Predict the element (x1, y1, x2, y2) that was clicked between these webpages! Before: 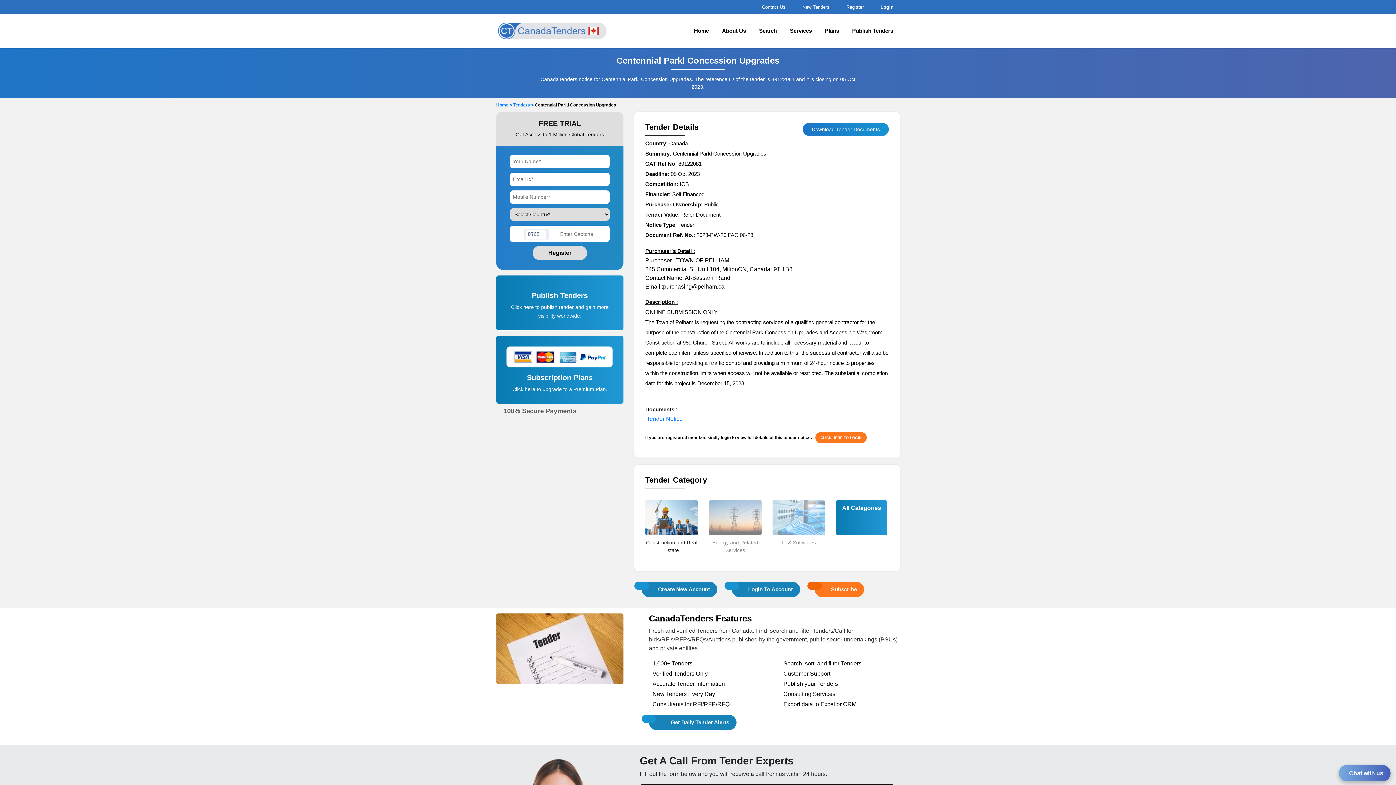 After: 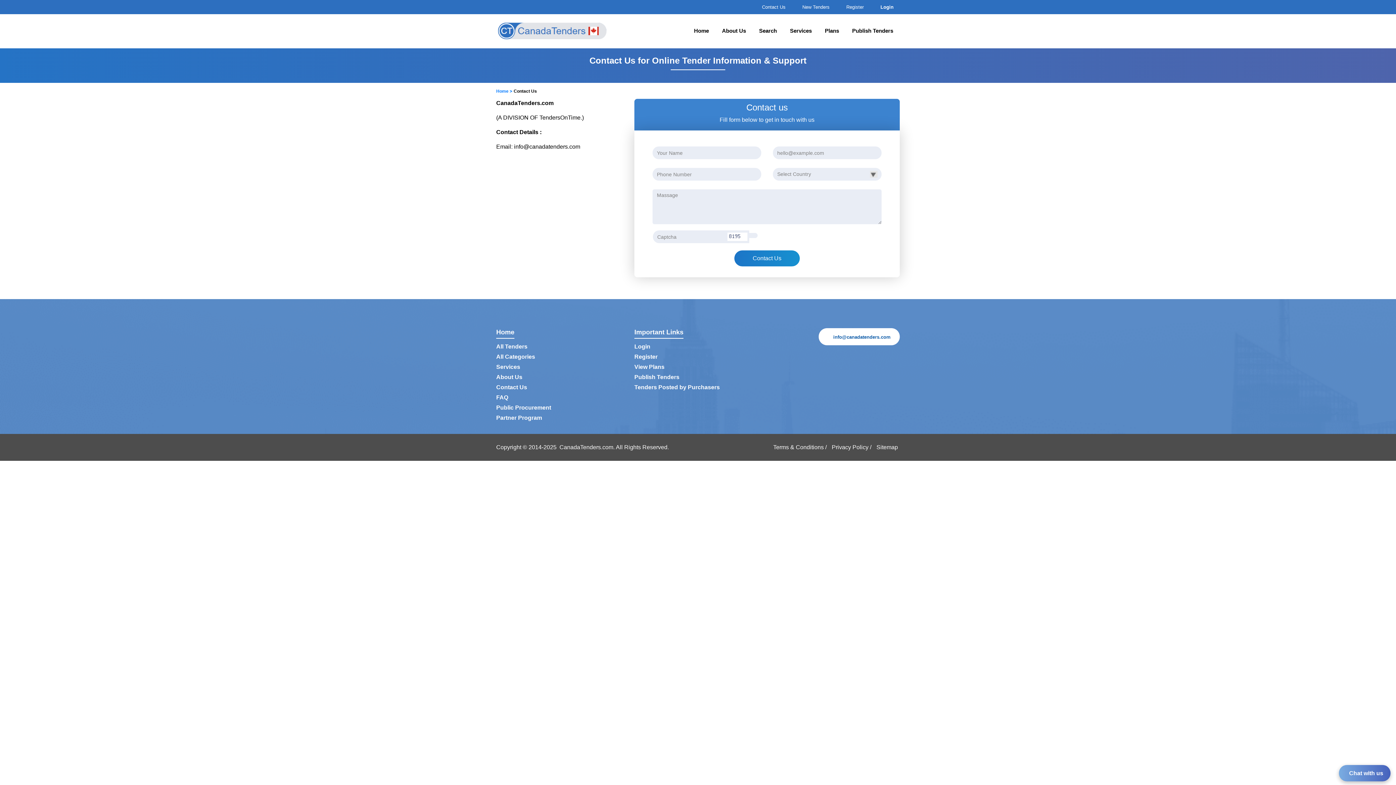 Action: label: Contact Us bbox: (760, 4, 785, 9)